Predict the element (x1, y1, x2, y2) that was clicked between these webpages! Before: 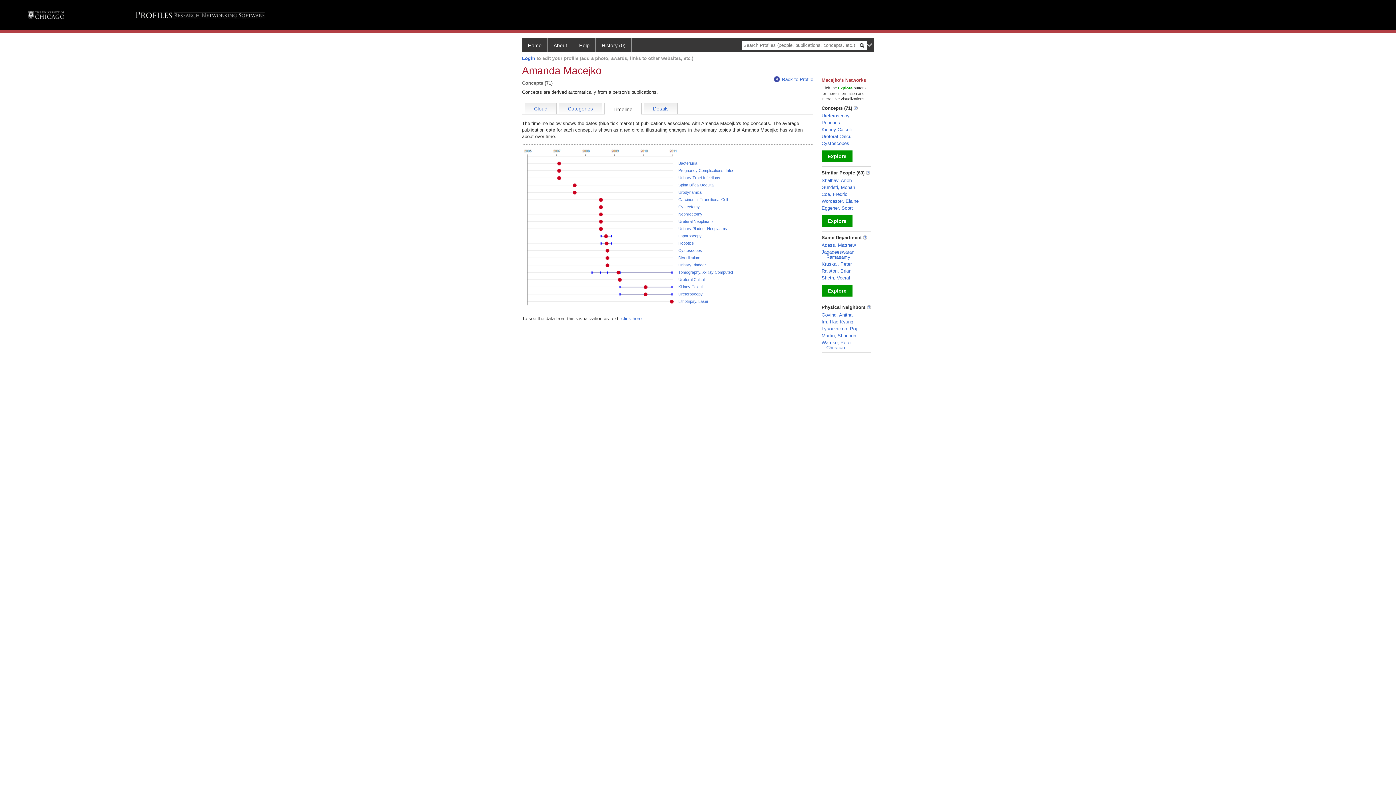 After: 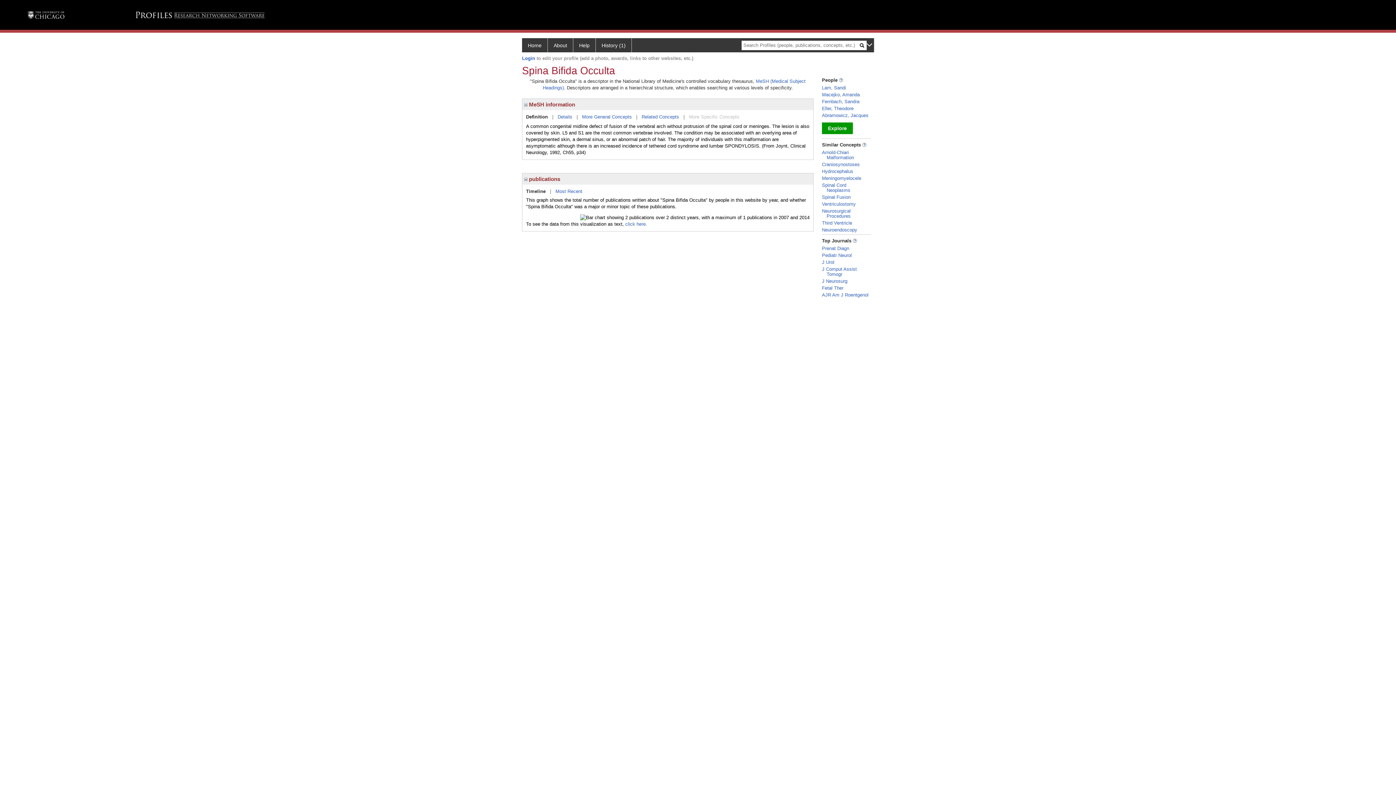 Action: label: Spina Bifida Occulta bbox: (678, 182, 713, 187)